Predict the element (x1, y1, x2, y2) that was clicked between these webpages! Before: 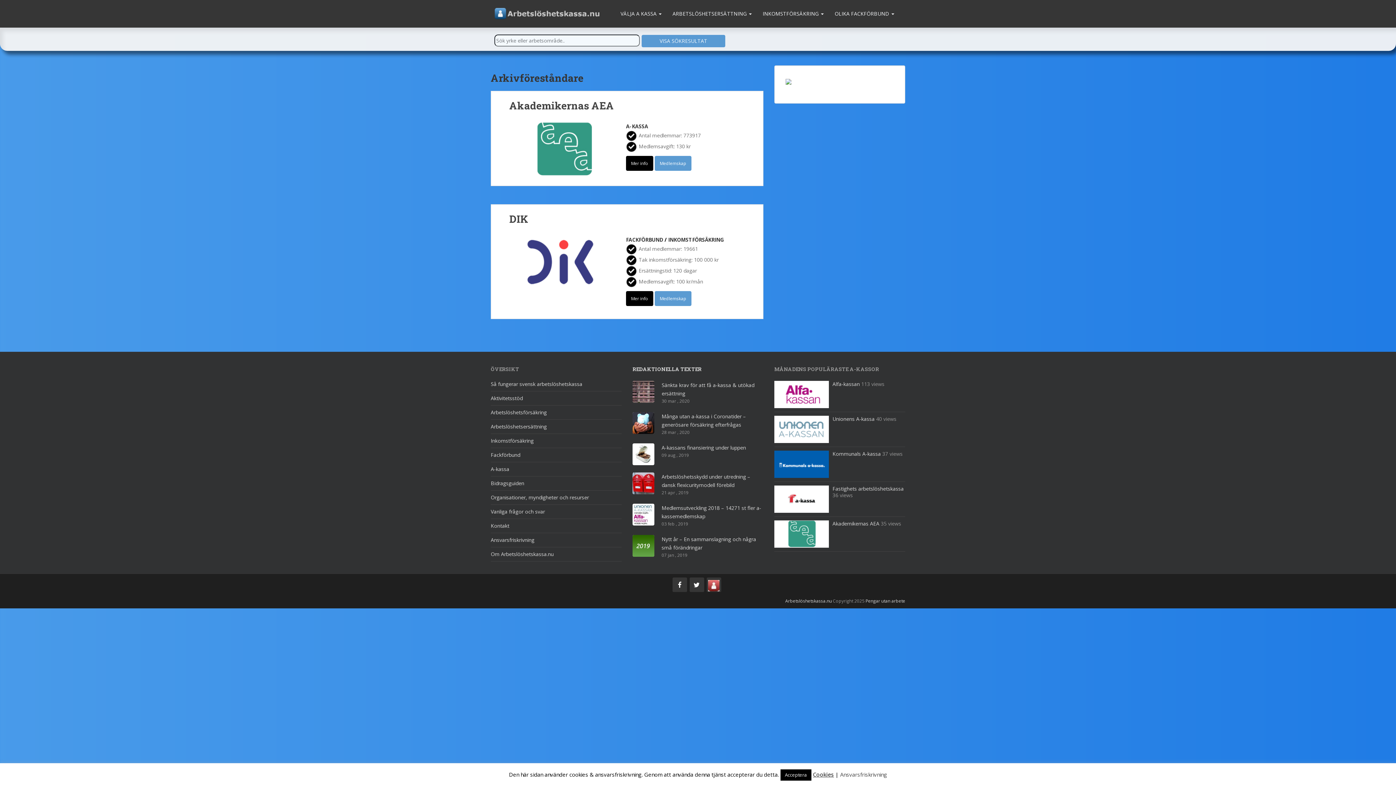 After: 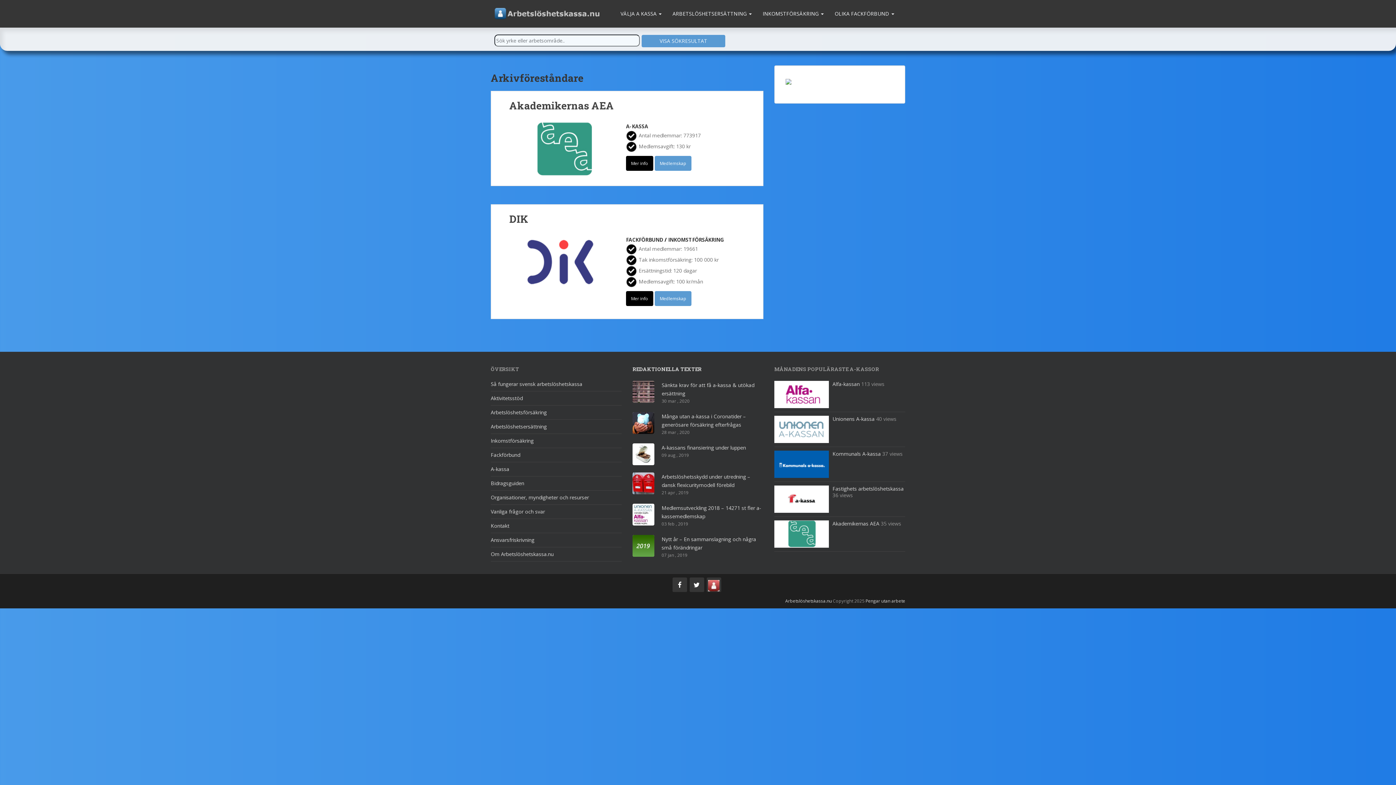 Action: label: Acceptera bbox: (780, 769, 811, 781)